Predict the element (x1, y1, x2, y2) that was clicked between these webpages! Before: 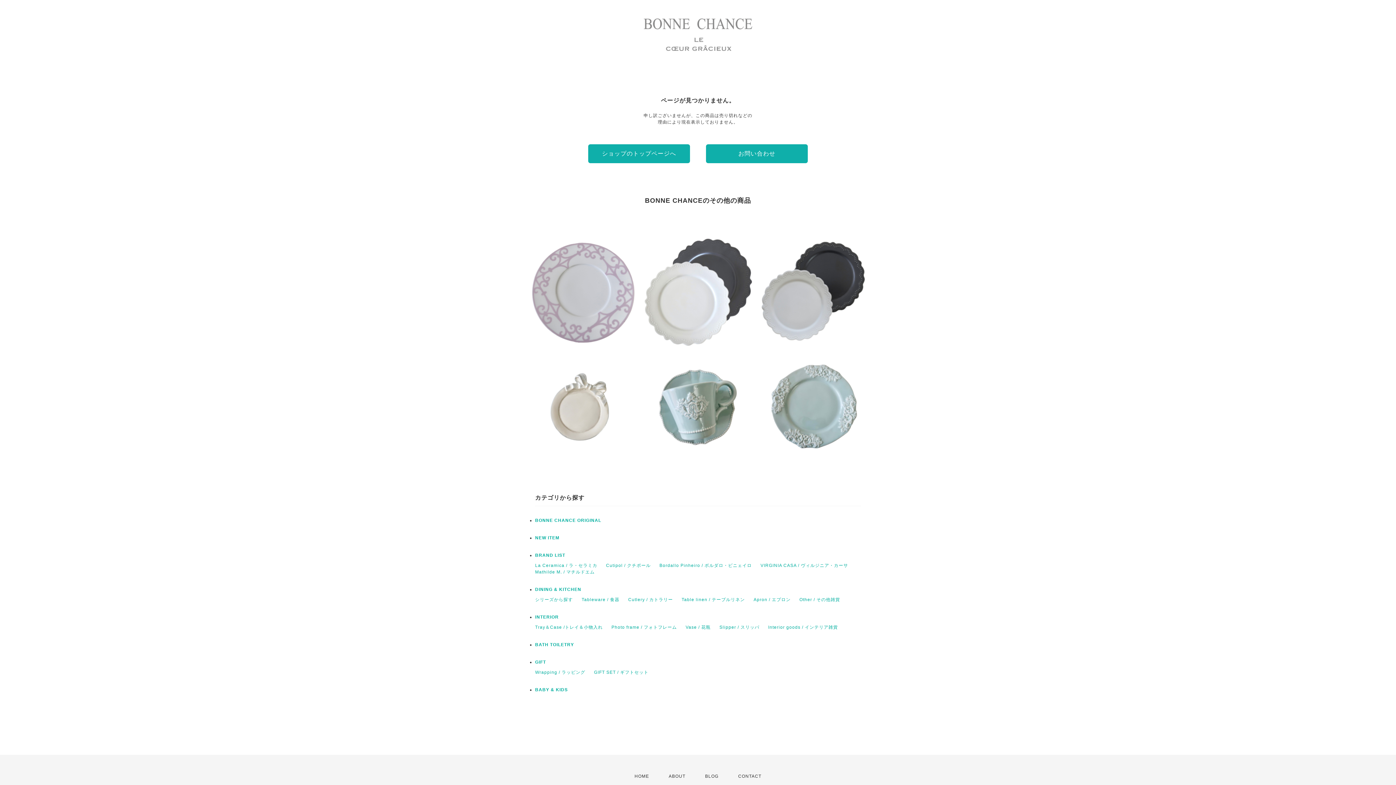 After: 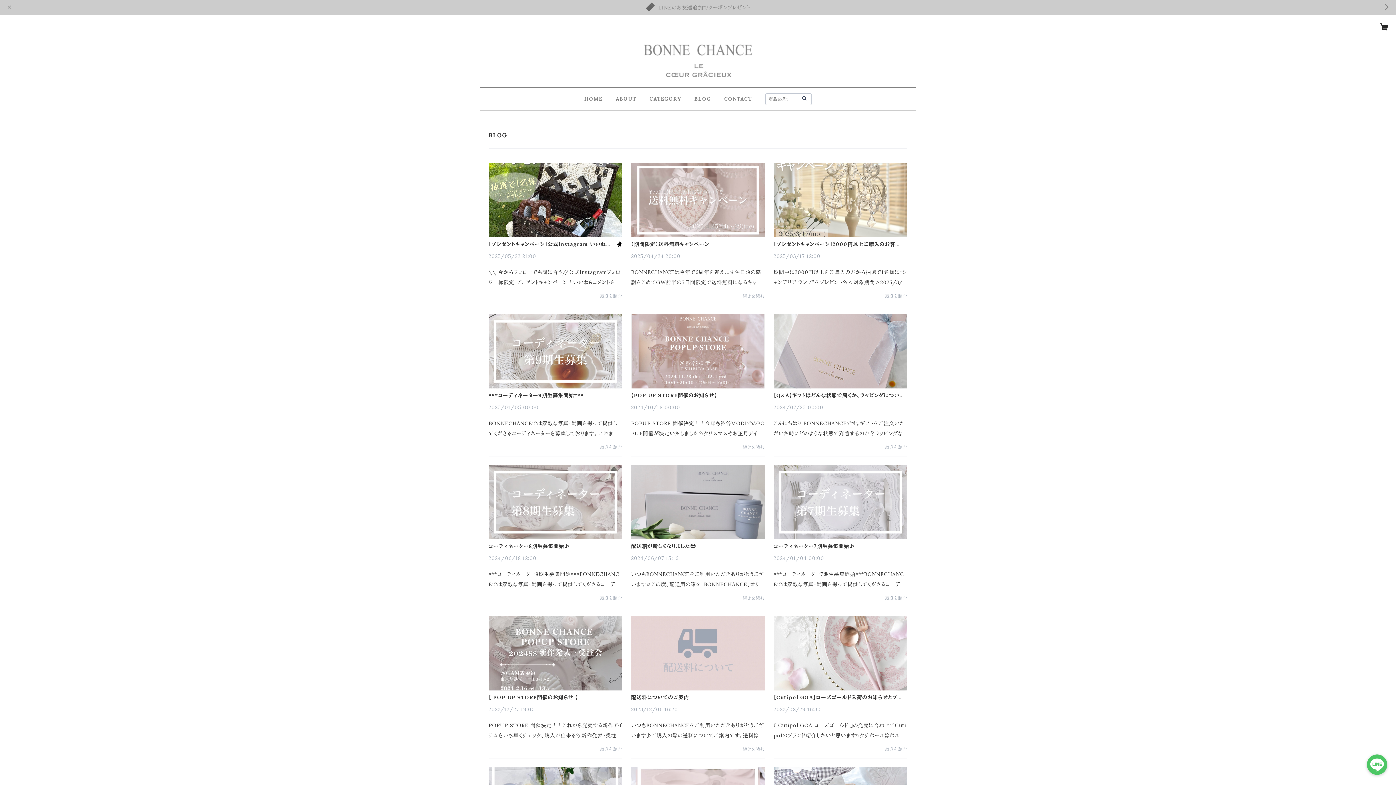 Action: label: BLOG bbox: (705, 773, 718, 780)